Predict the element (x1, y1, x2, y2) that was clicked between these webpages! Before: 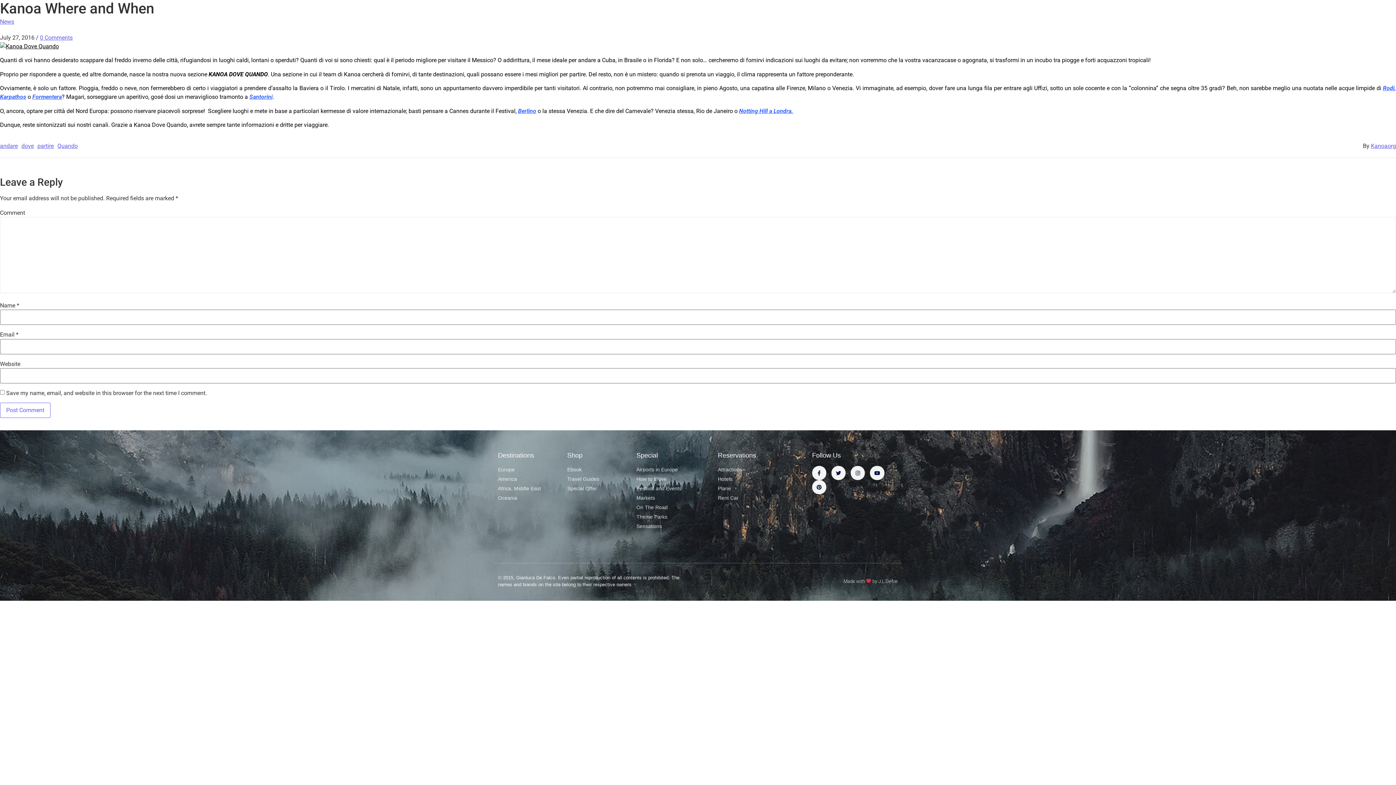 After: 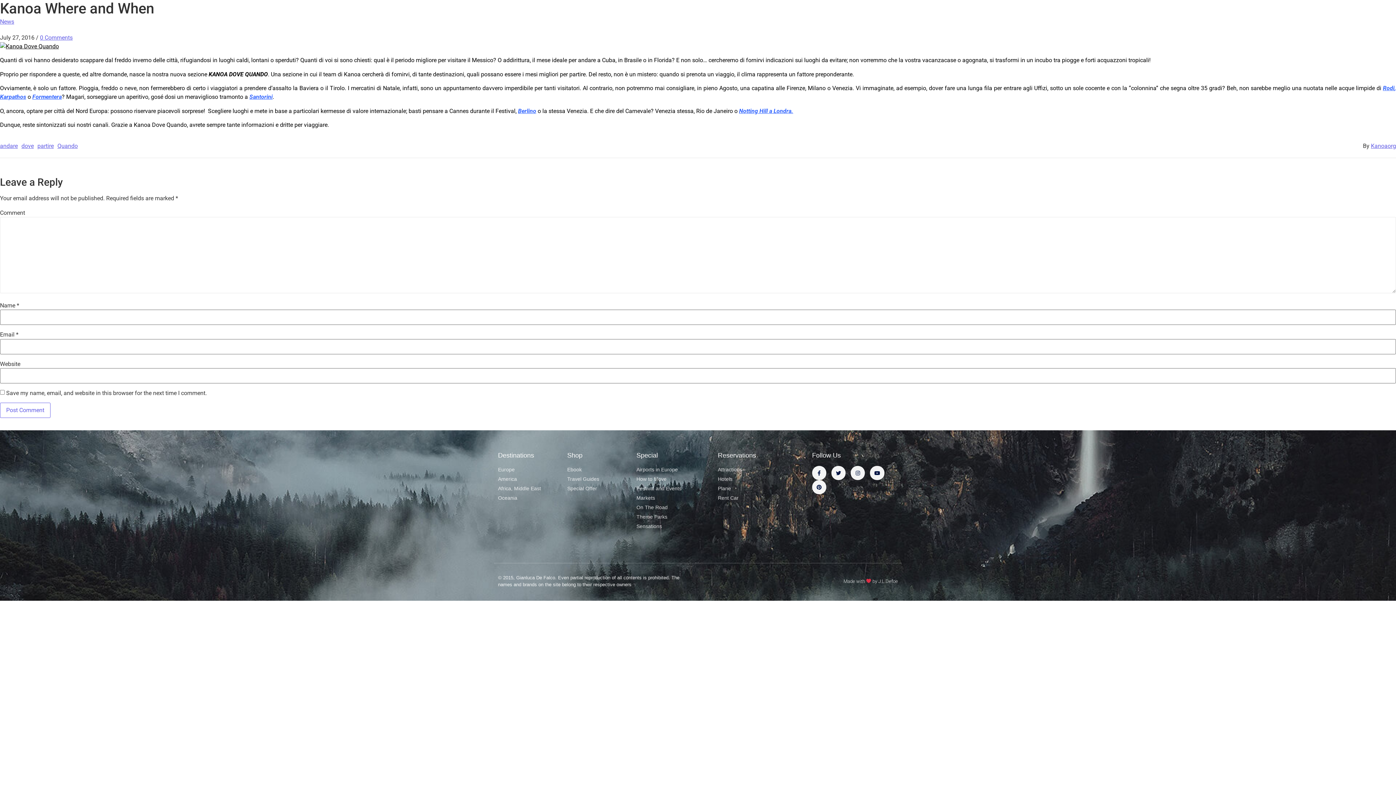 Action: label: Karpathos bbox: (0, 93, 26, 100)